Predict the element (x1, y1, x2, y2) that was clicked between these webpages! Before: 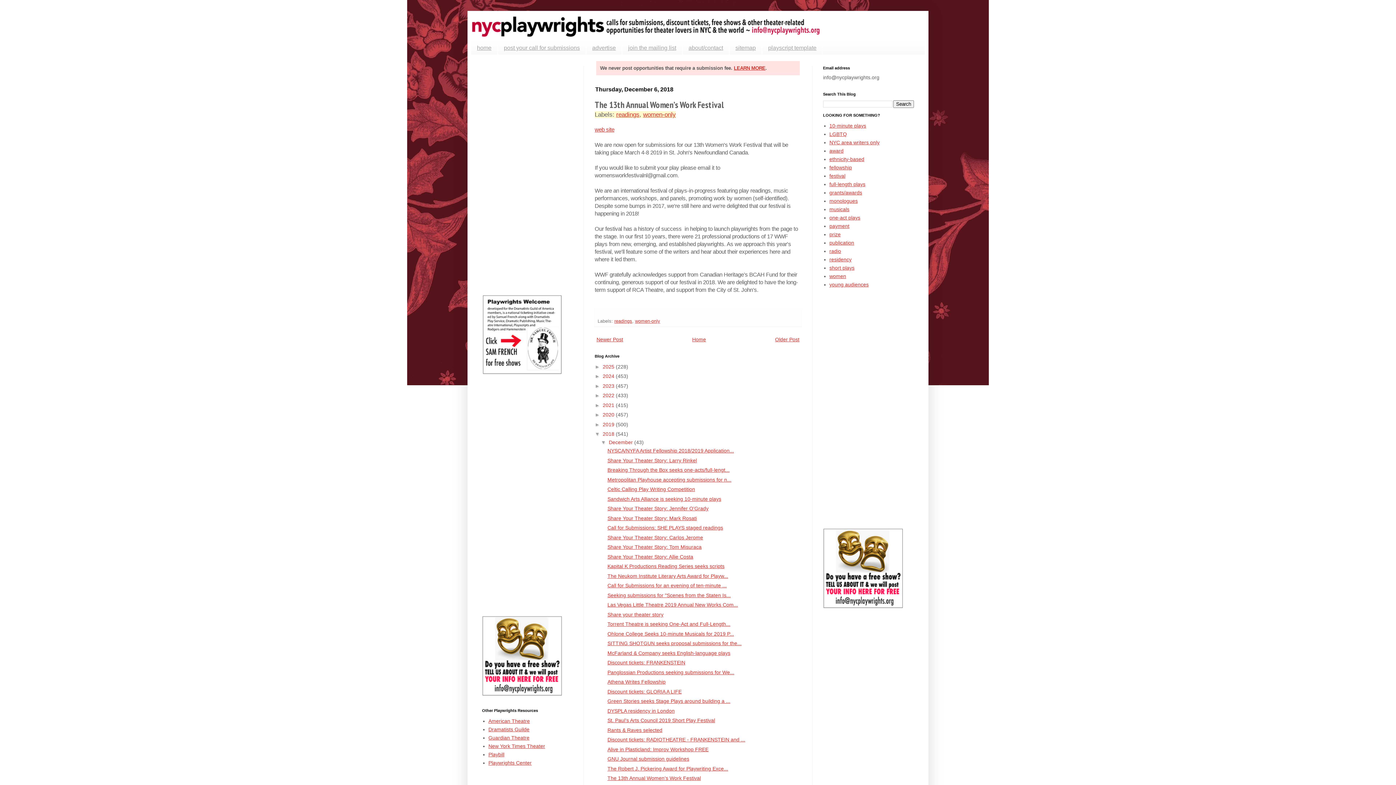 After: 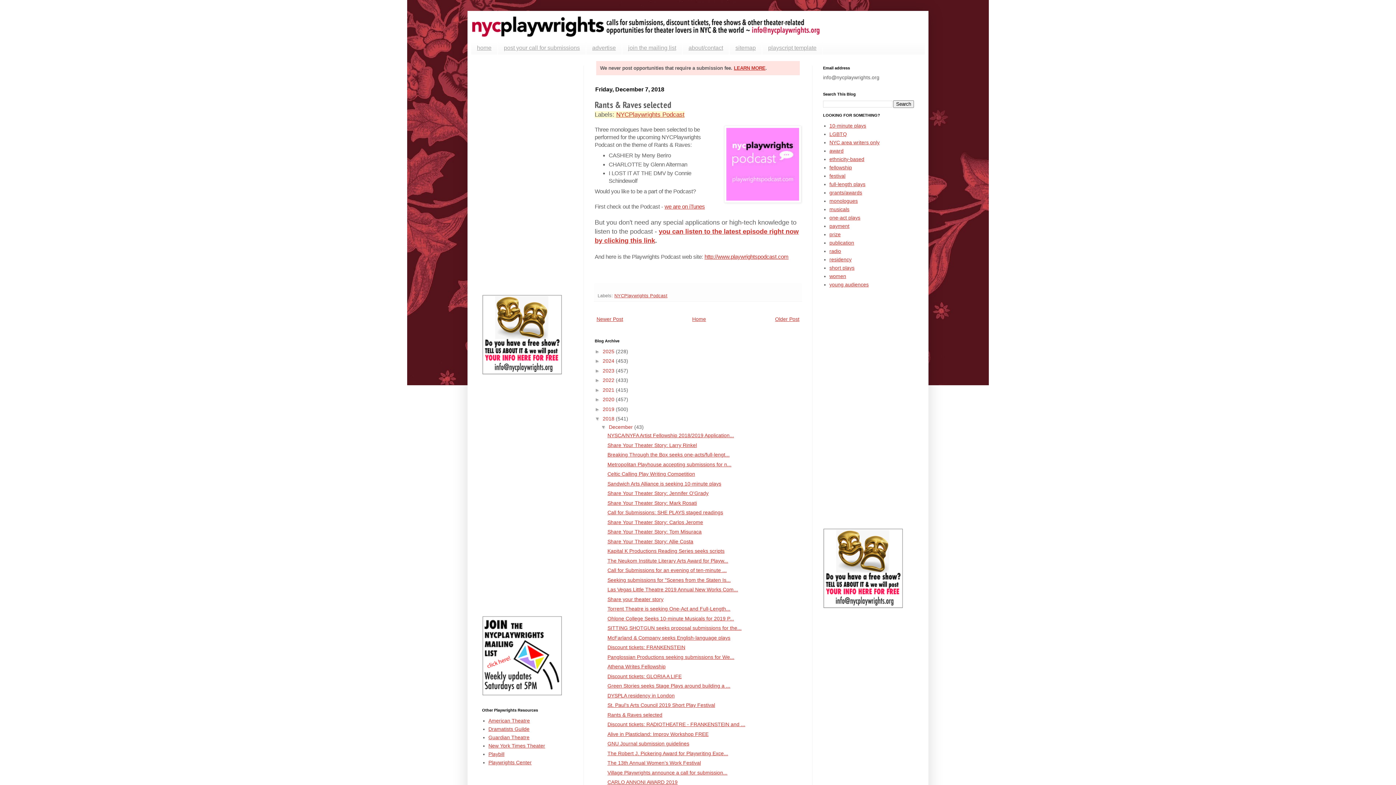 Action: label: Rants & Raves selected bbox: (607, 727, 662, 733)